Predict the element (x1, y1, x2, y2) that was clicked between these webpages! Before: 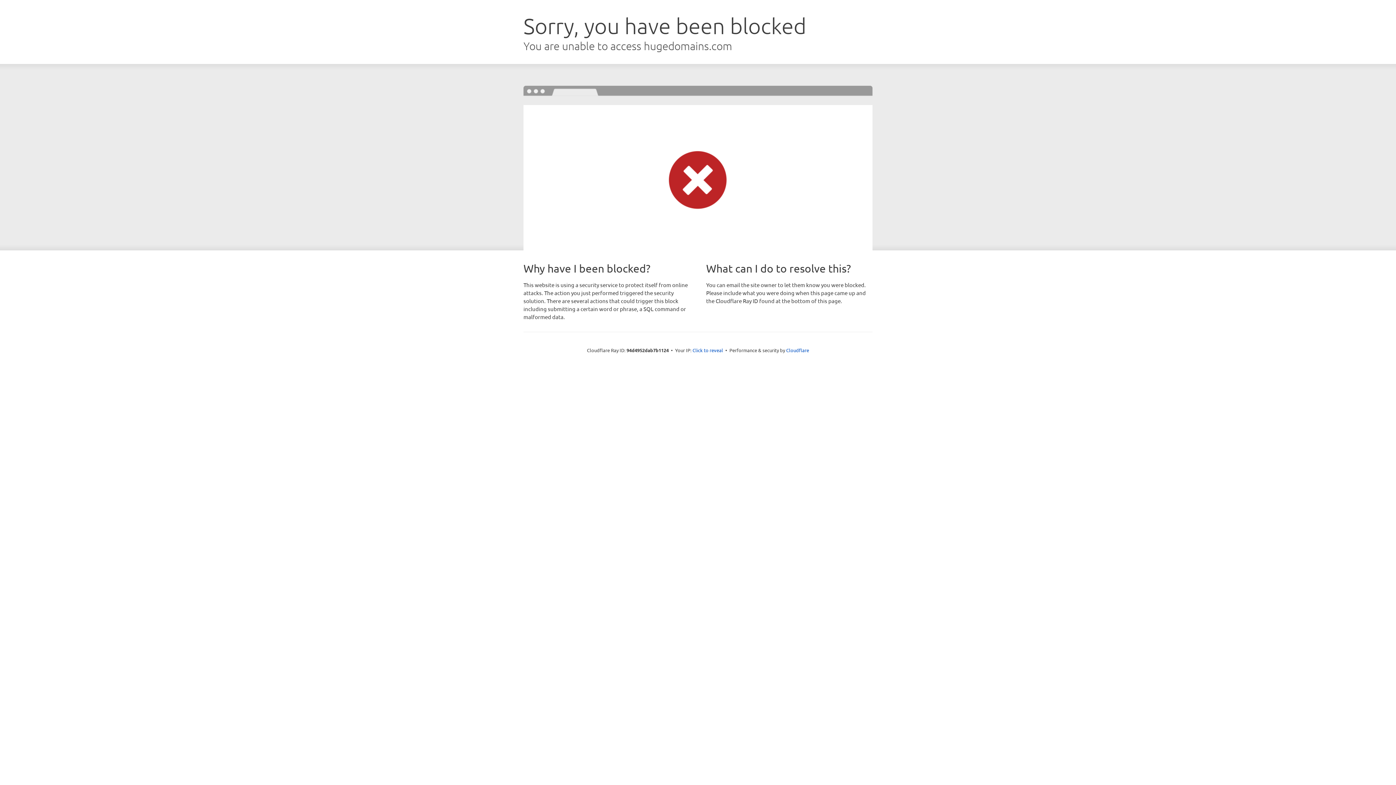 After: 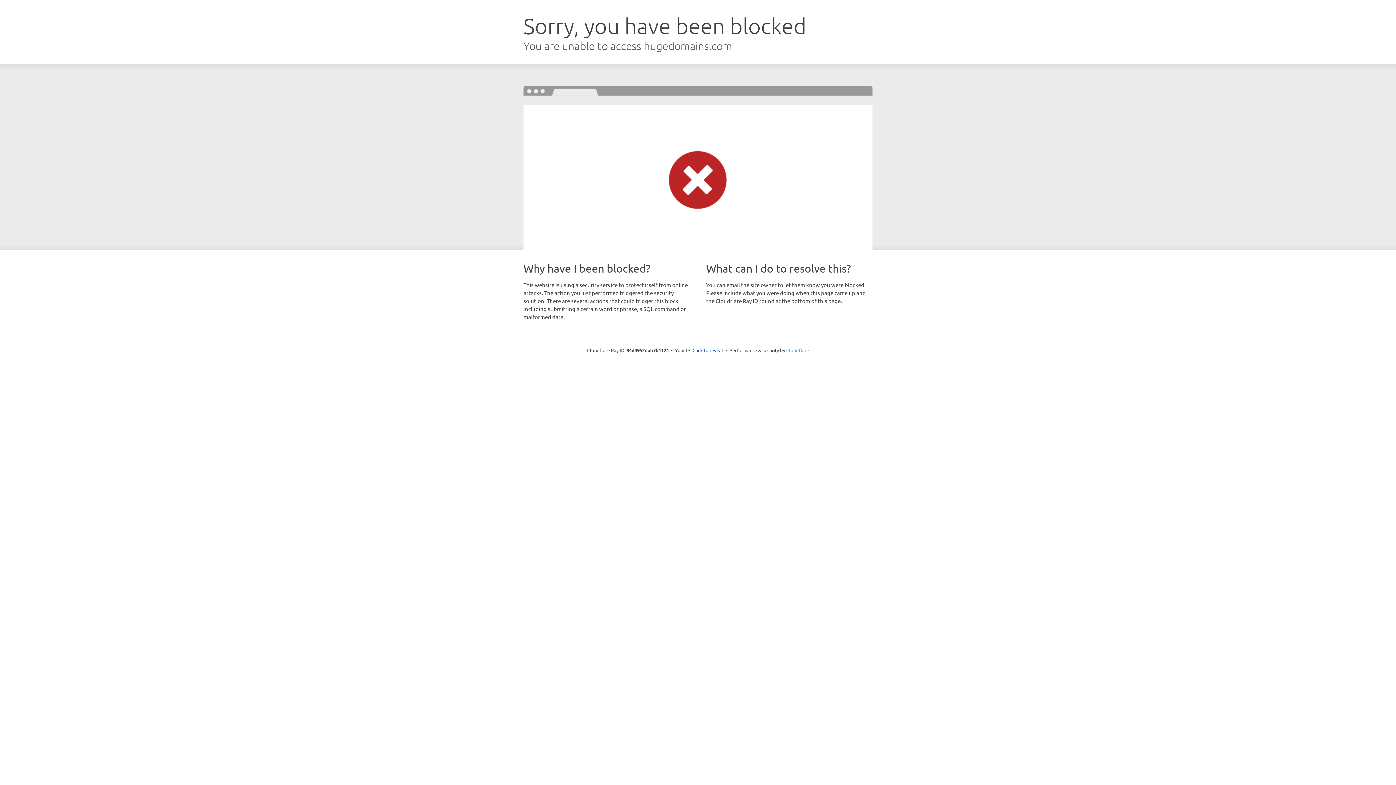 Action: bbox: (786, 347, 809, 353) label: Cloudflare